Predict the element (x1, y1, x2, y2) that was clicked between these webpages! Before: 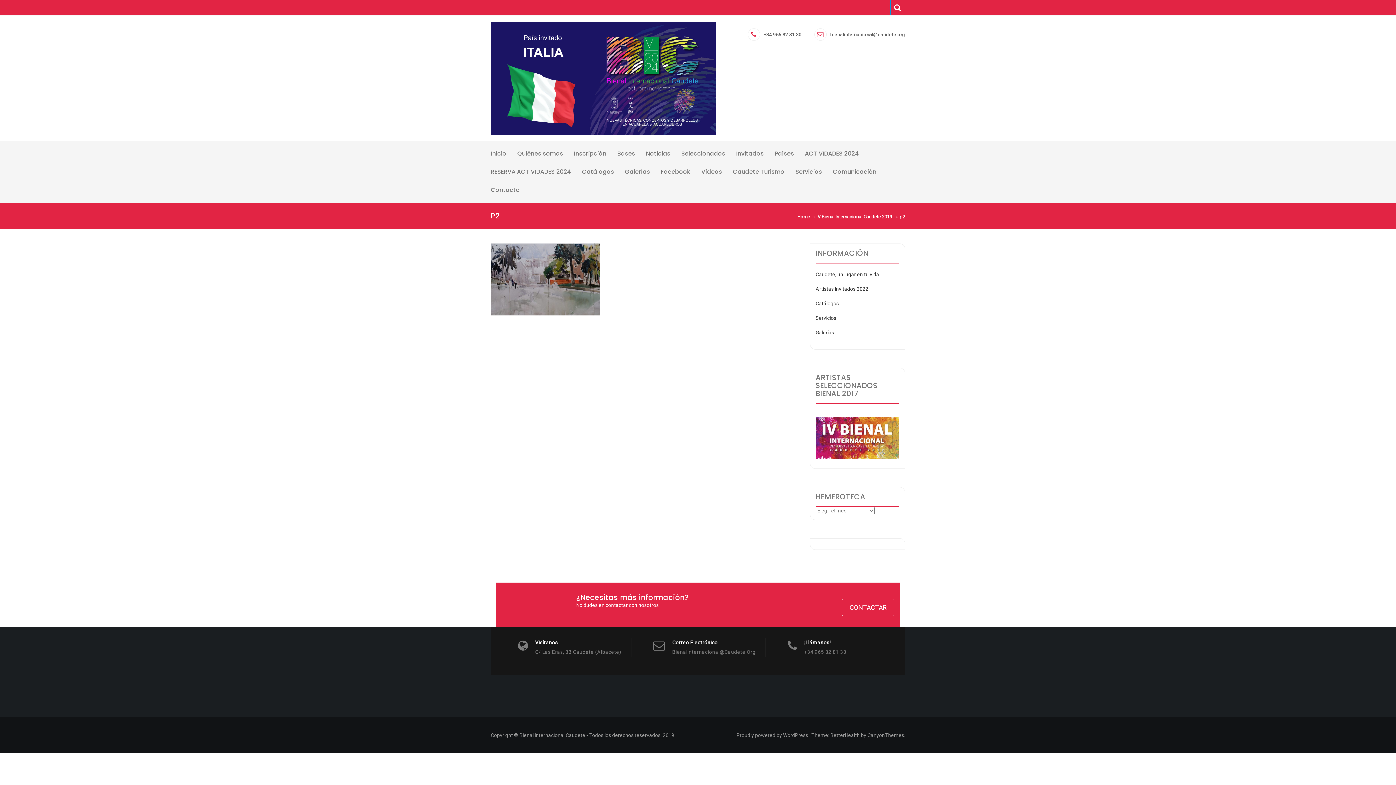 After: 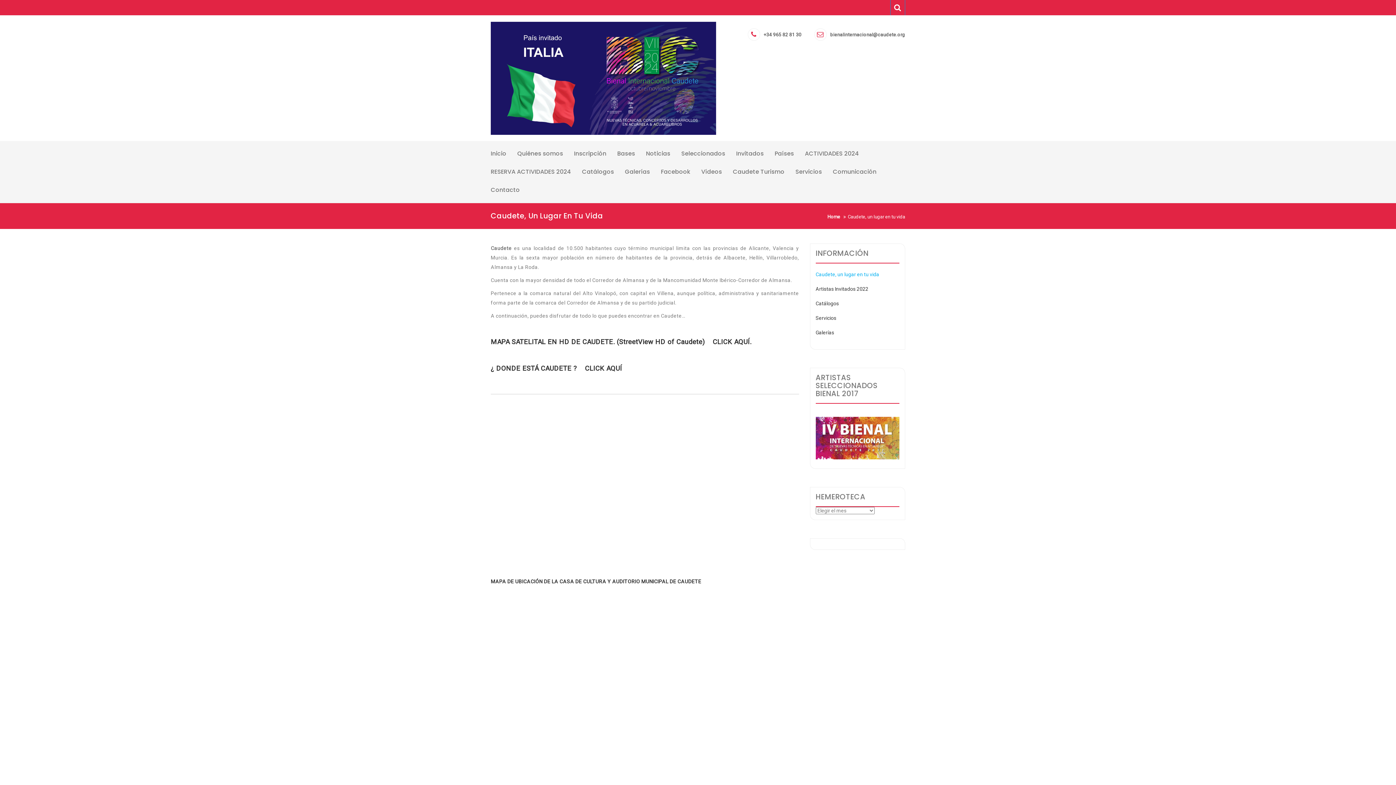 Action: label: Caudete, un lugar en tu vida bbox: (815, 271, 879, 277)